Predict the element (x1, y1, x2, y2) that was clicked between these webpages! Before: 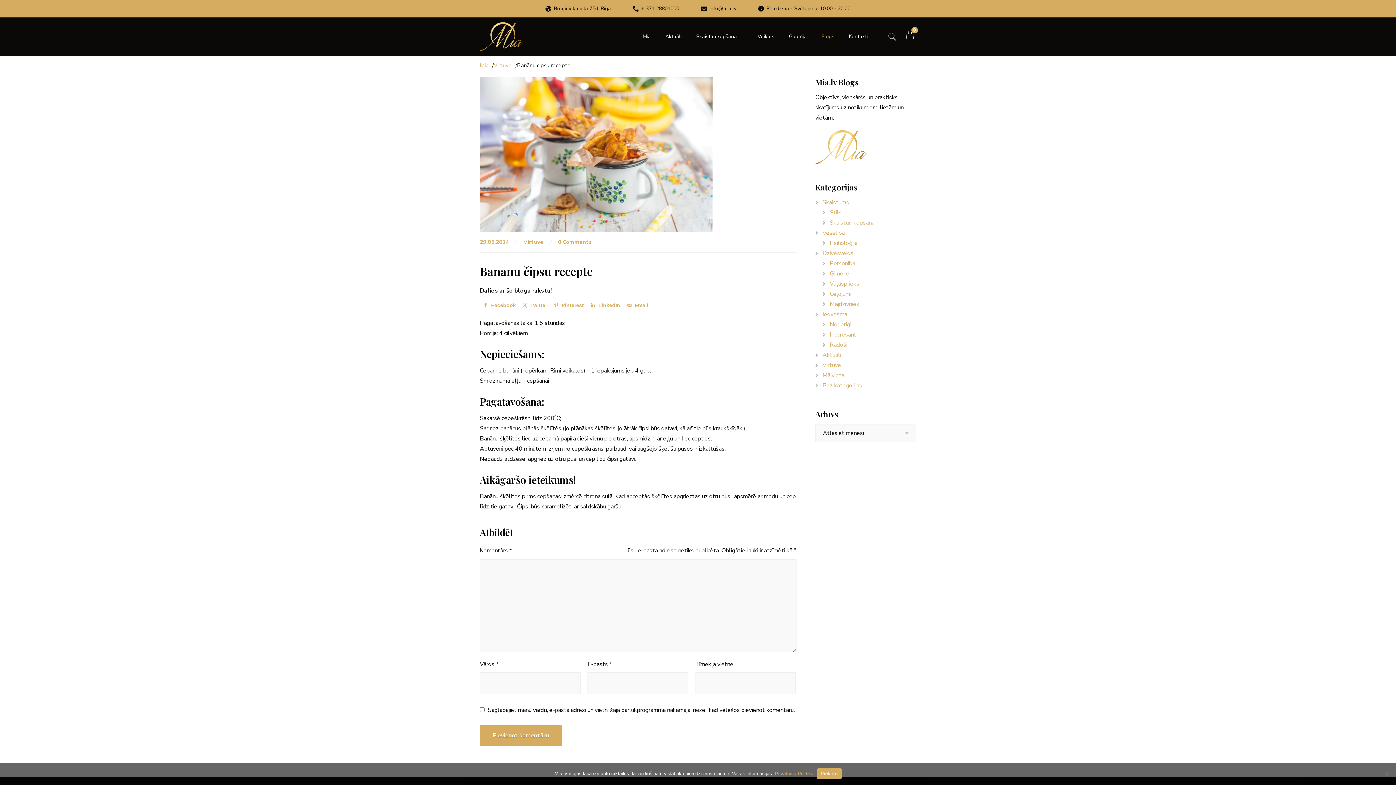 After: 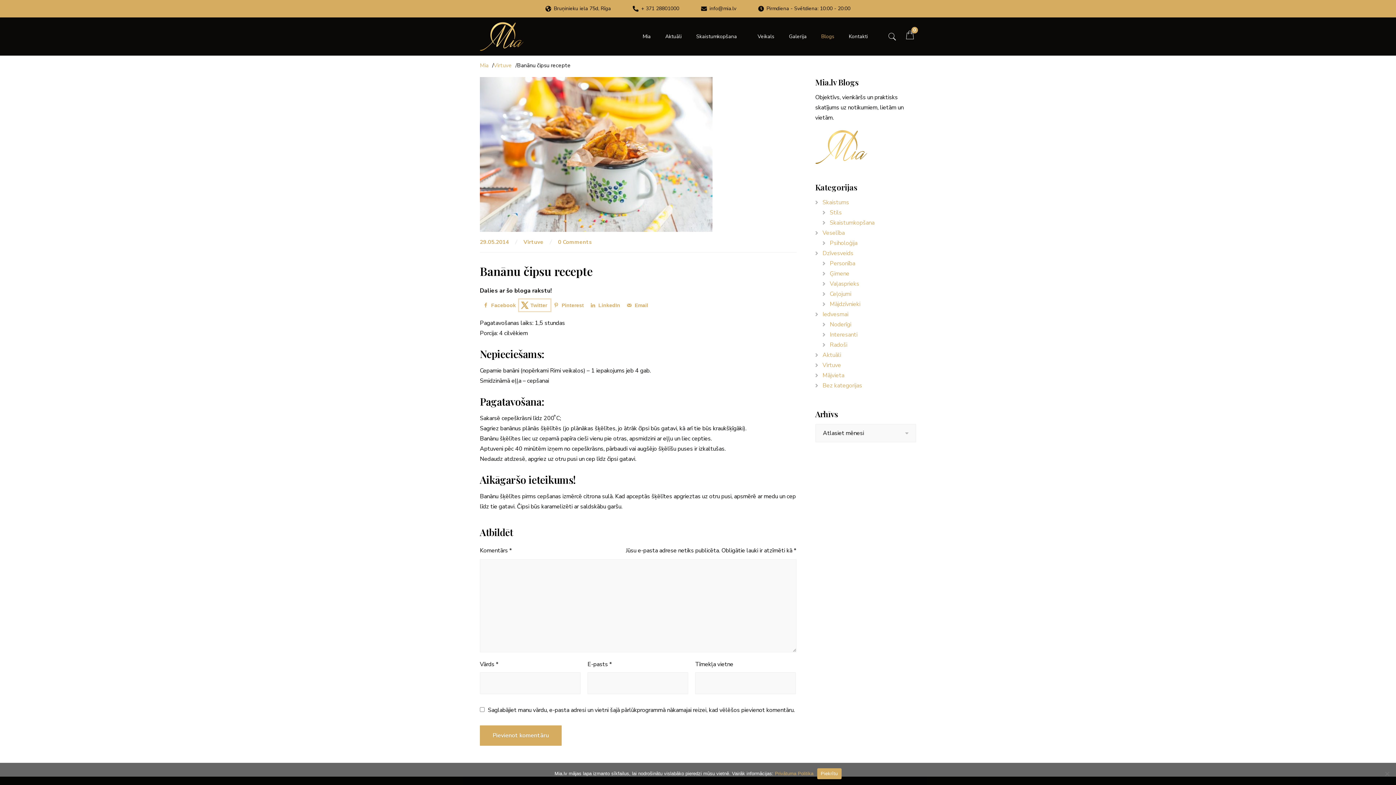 Action: label: Share on X bbox: (519, 299, 550, 311)